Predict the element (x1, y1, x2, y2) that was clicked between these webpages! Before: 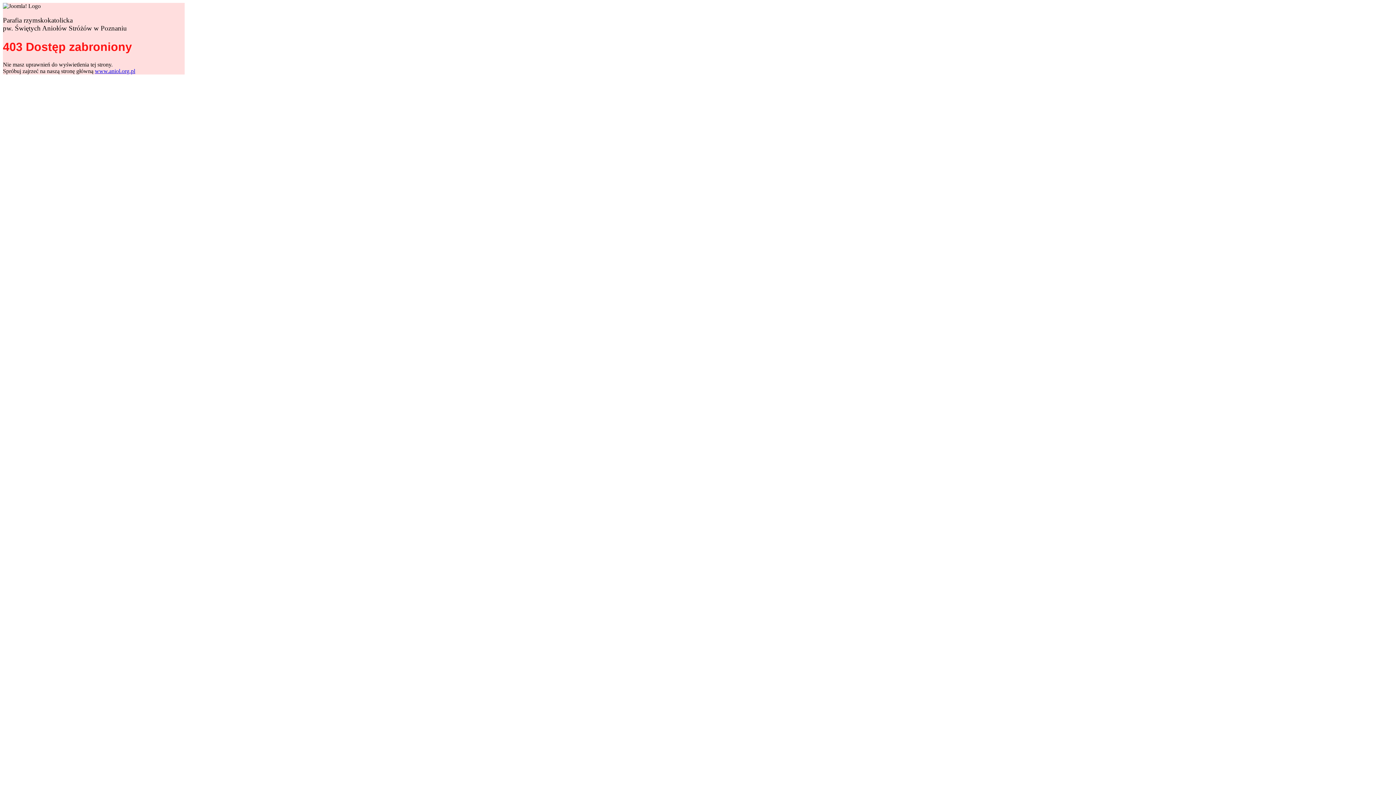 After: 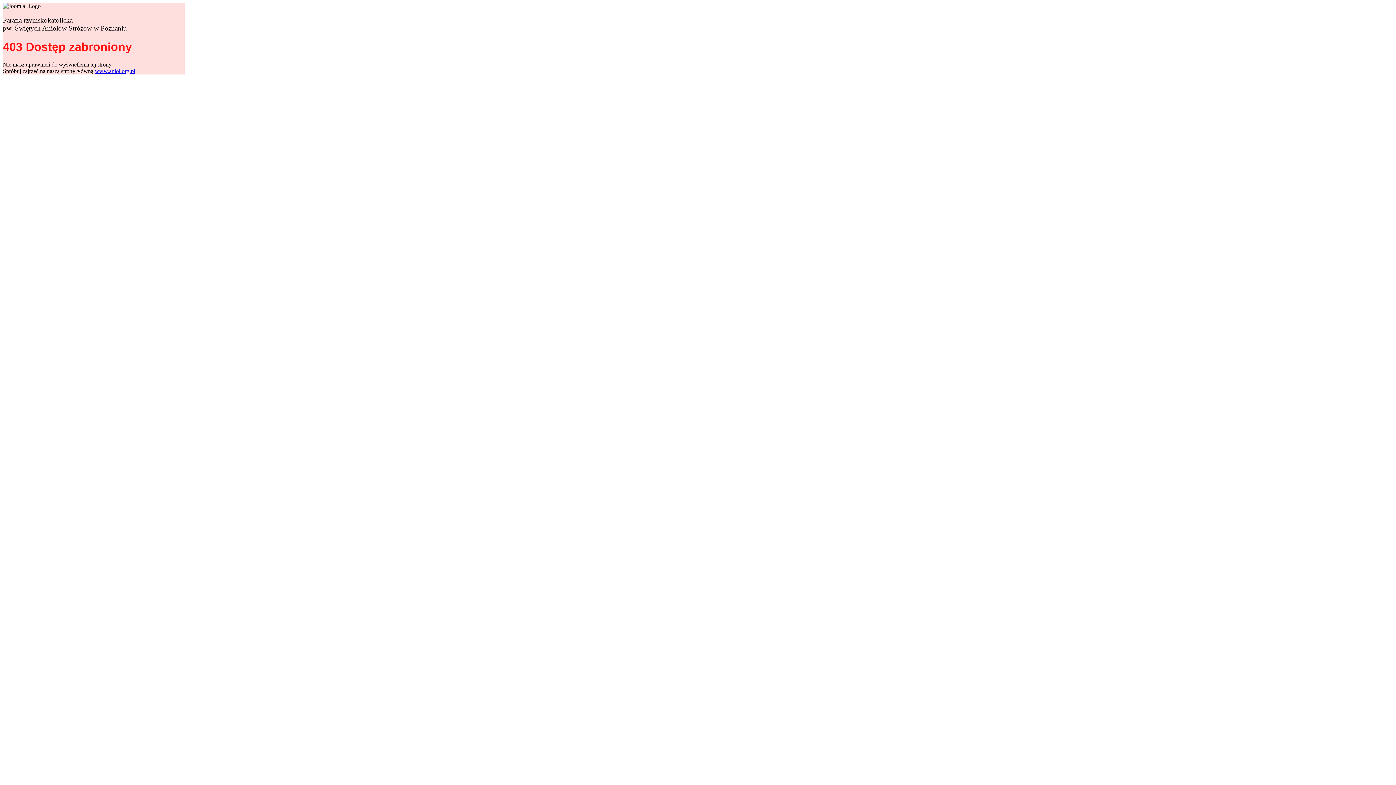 Action: bbox: (94, 68, 135, 74) label: www.aniol.org.pl